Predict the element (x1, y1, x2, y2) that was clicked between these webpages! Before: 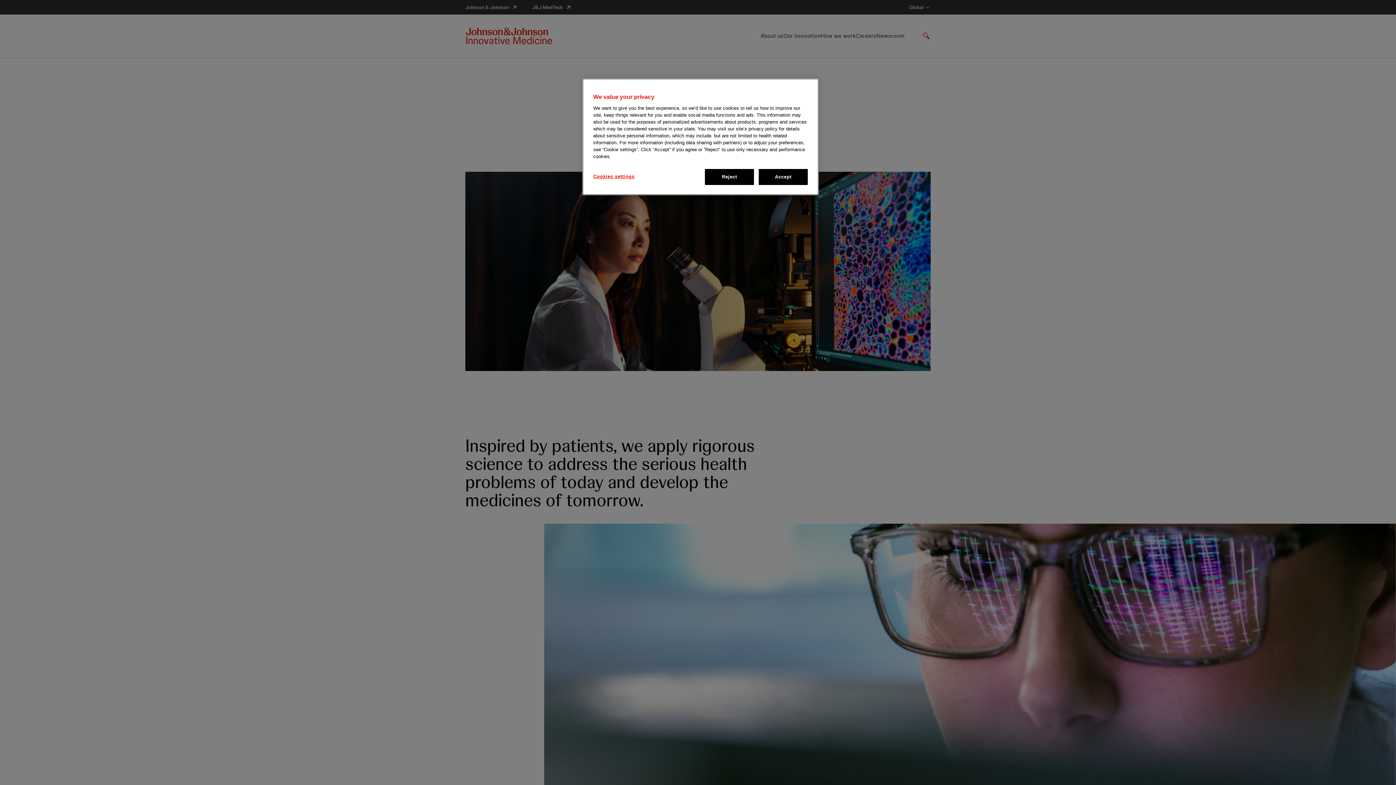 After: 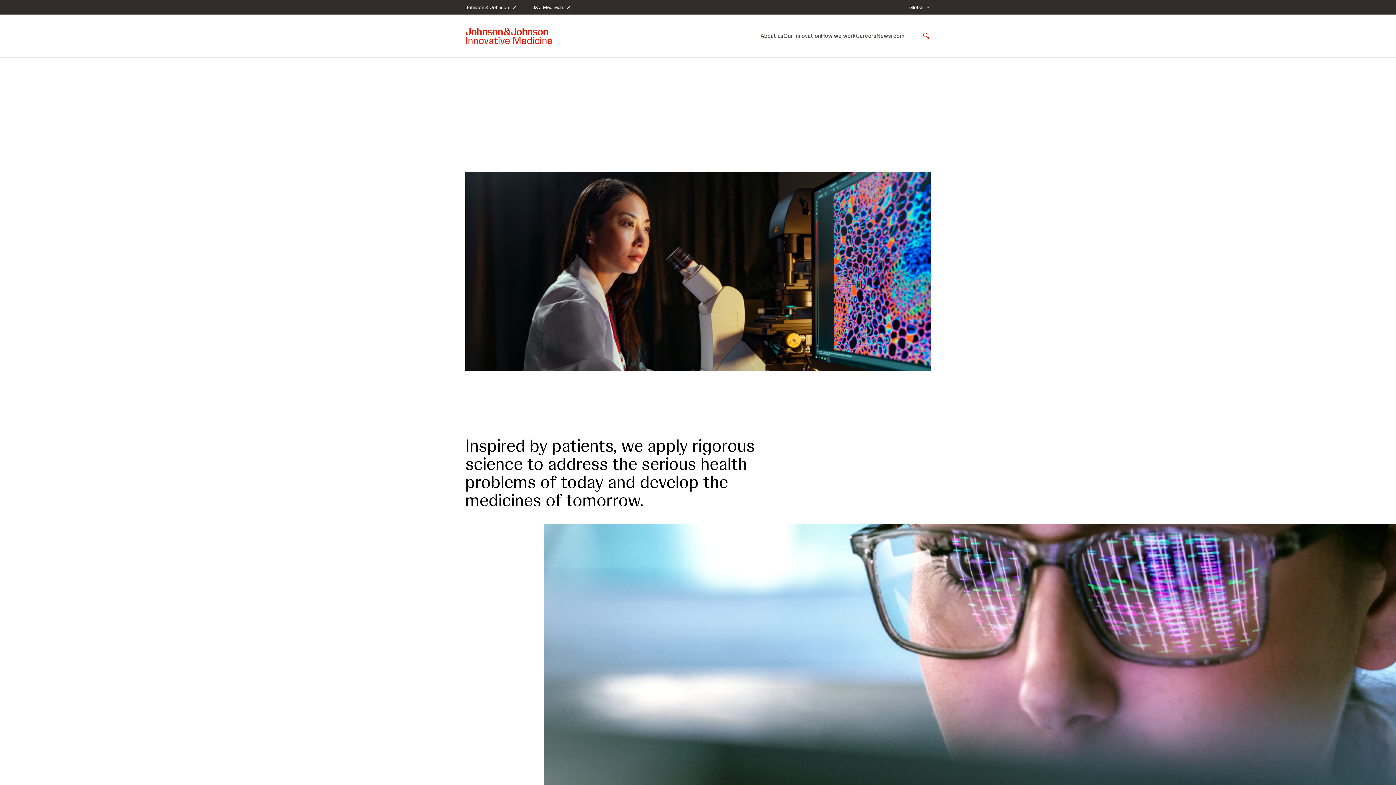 Action: label: Accept bbox: (758, 169, 808, 185)